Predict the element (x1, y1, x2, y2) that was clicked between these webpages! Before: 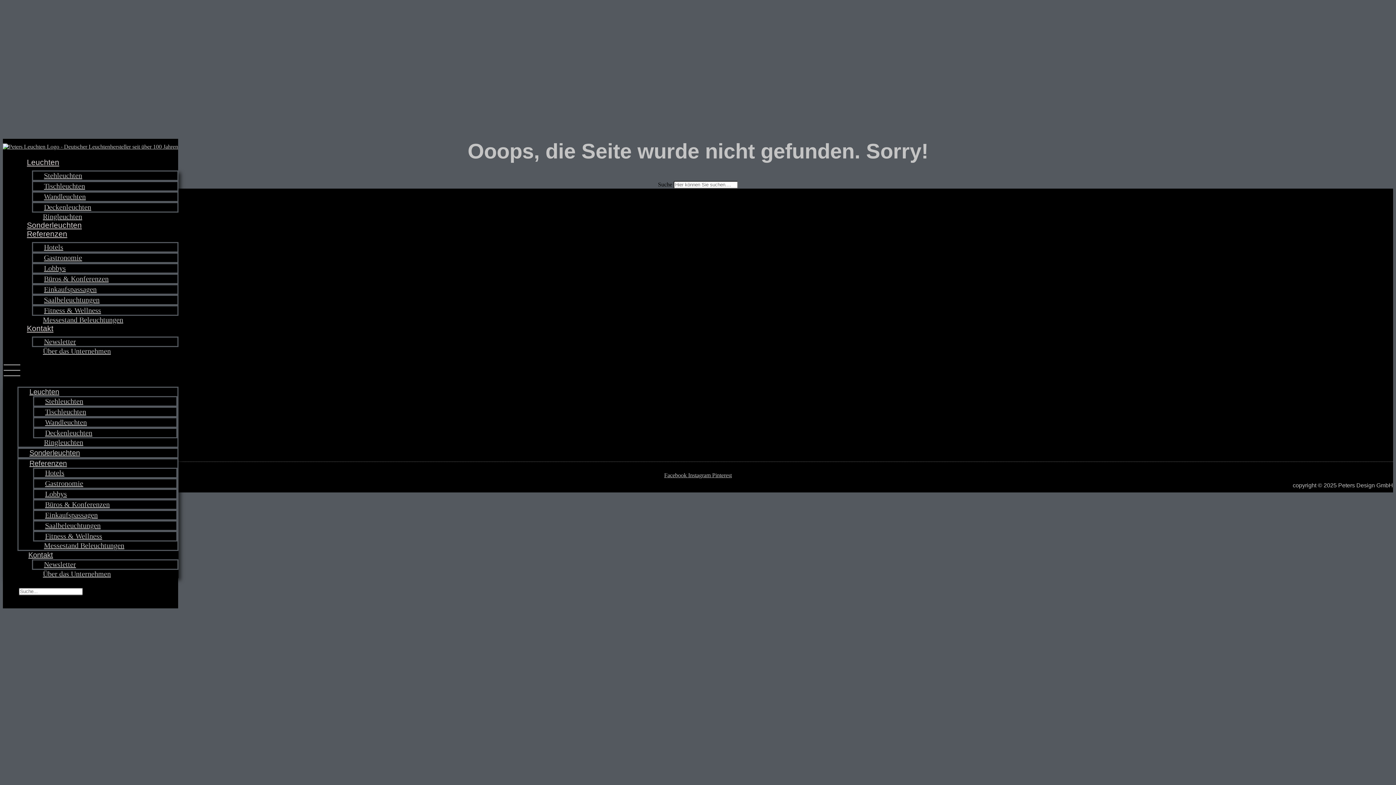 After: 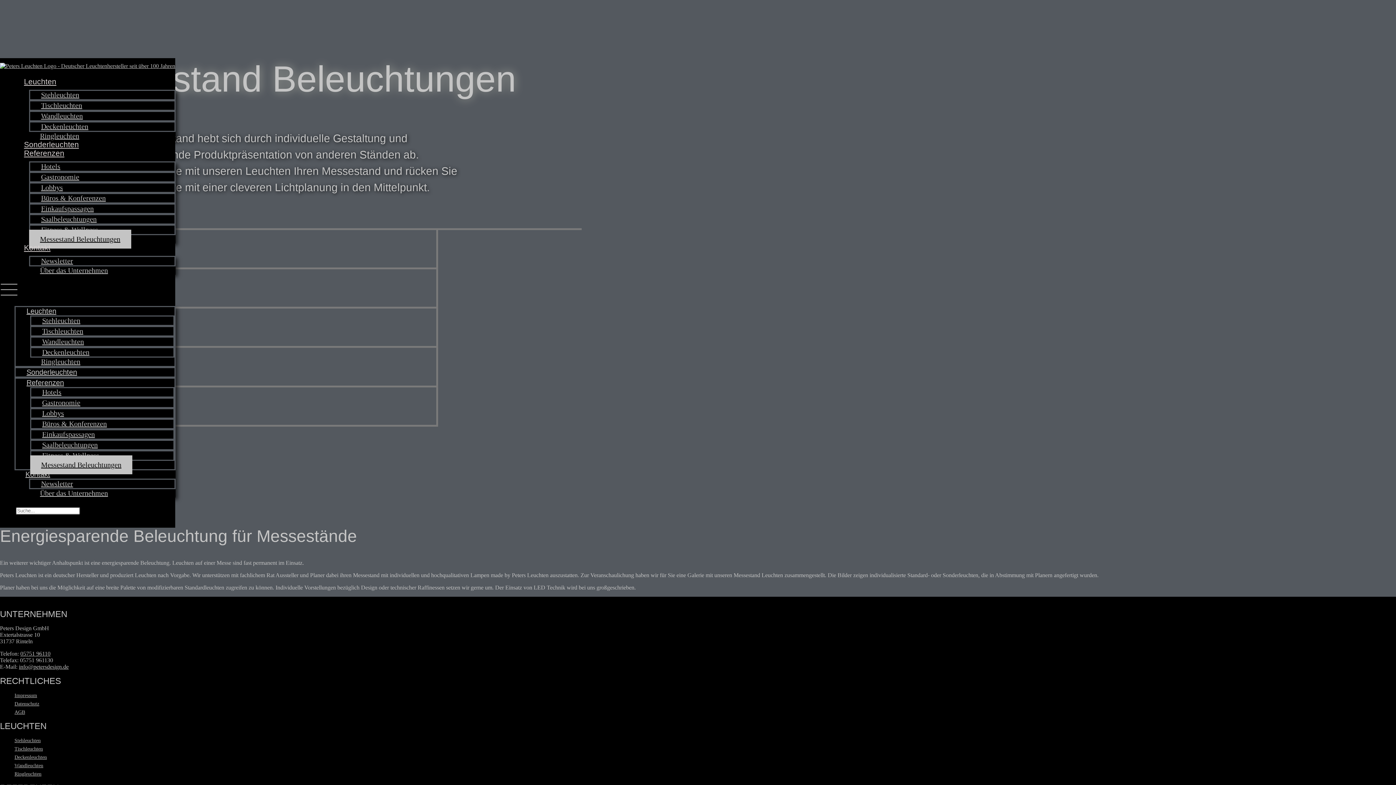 Action: bbox: (33, 536, 135, 555) label: Messestand Beleuchtungen